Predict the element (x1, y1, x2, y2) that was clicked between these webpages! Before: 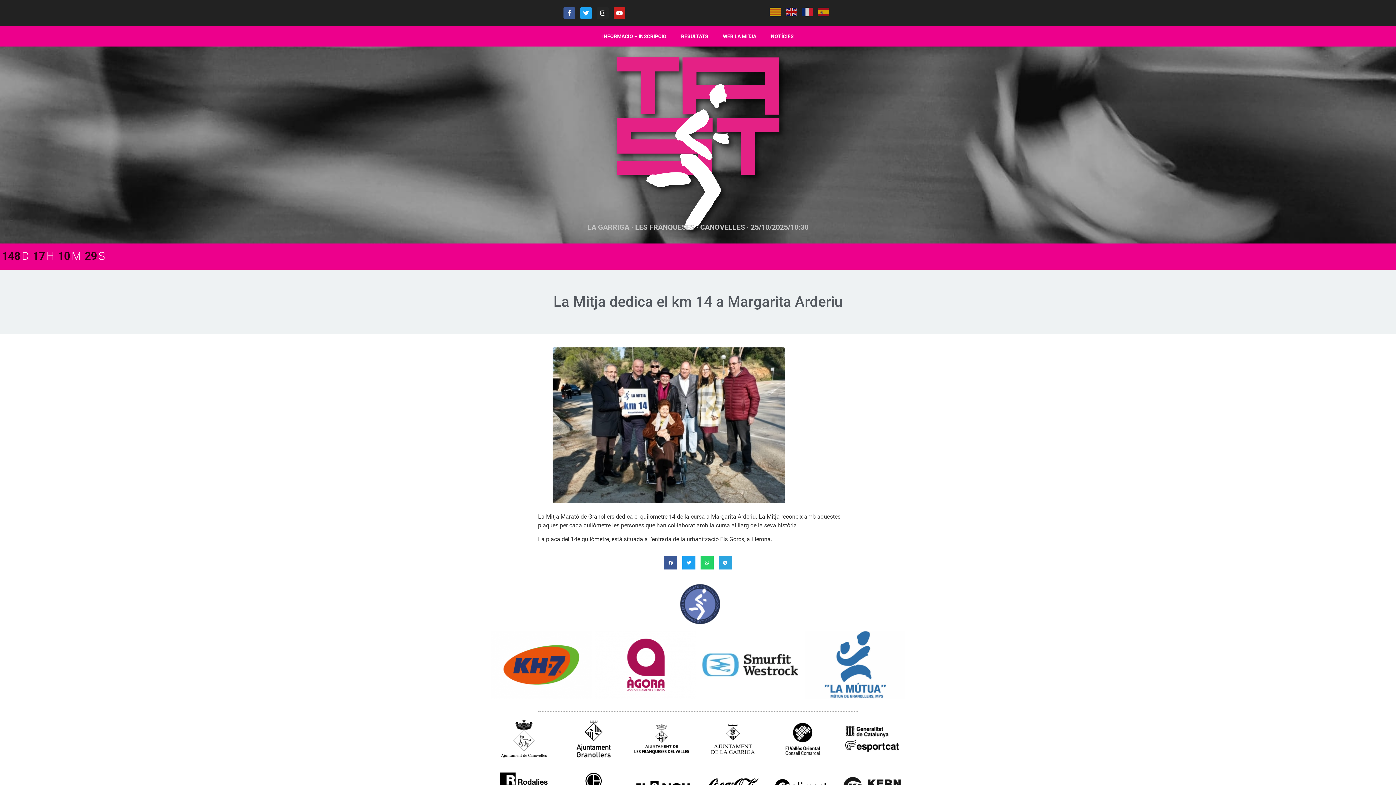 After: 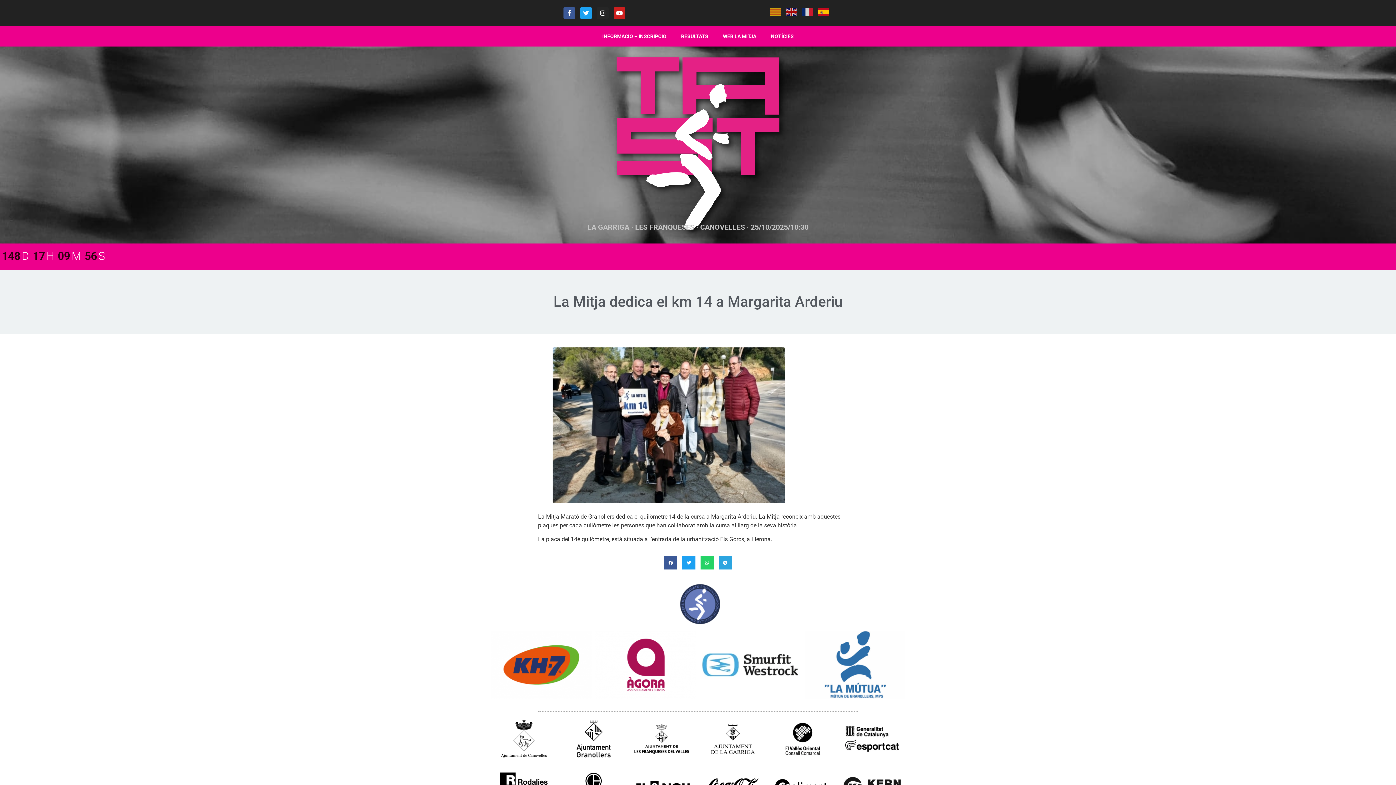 Action: bbox: (817, 8, 830, 14)